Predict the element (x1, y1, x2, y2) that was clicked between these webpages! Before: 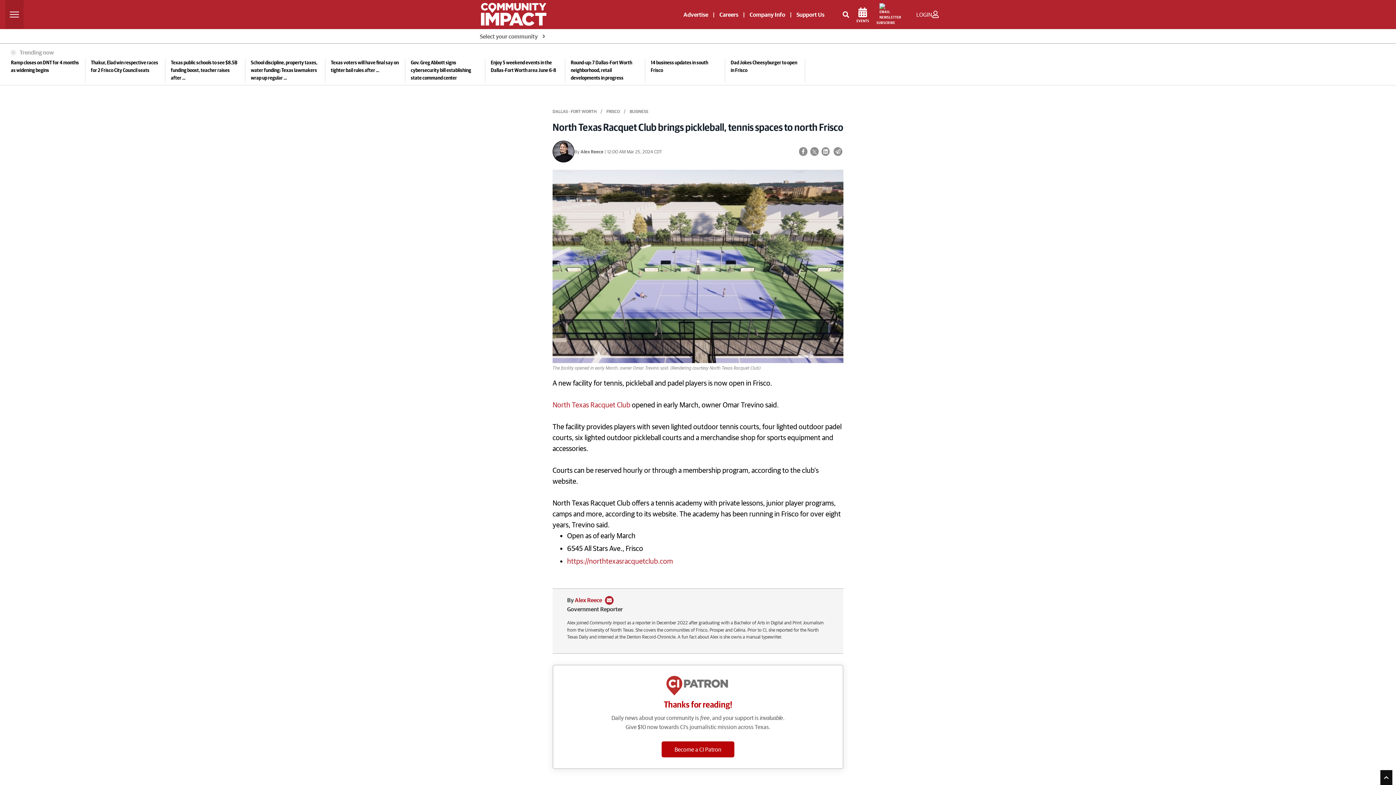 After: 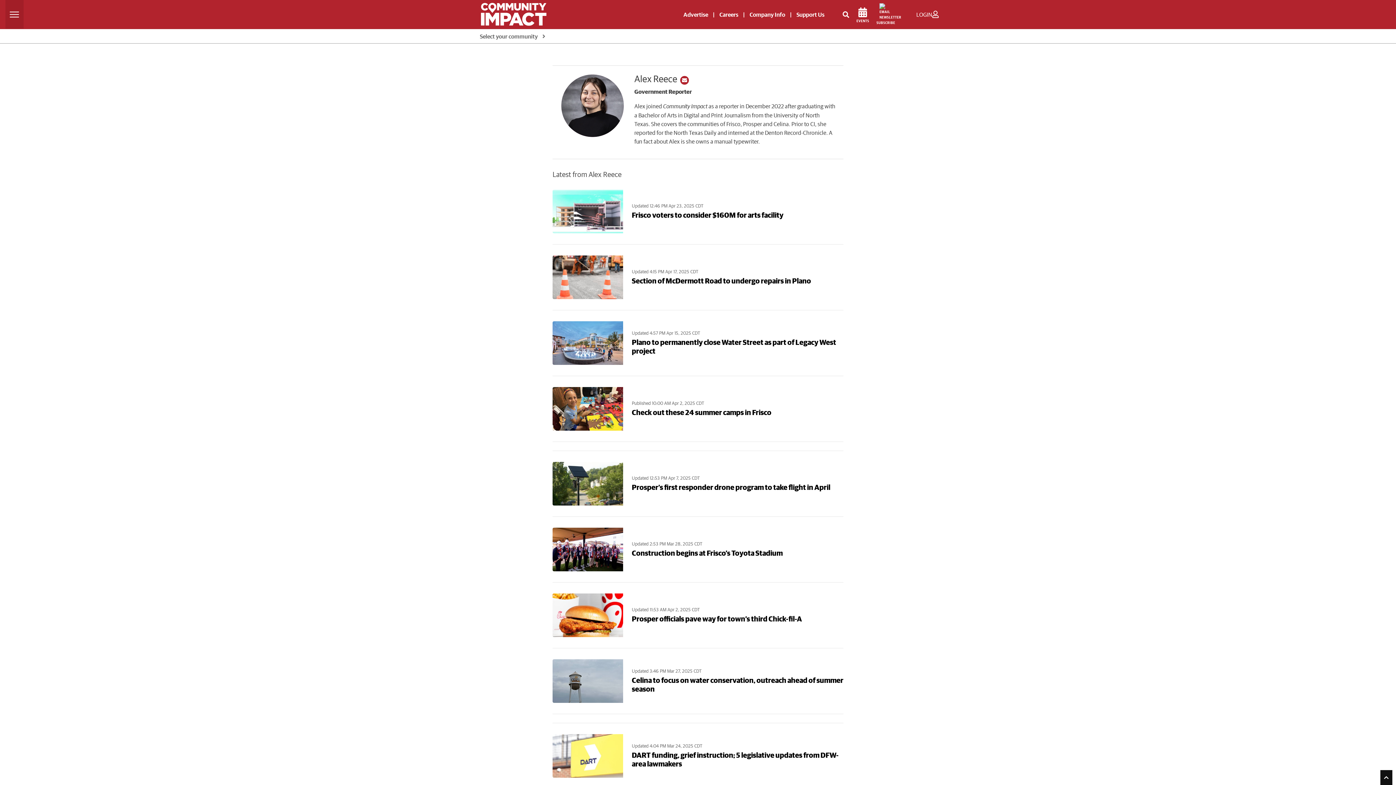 Action: label: Alex Reece bbox: (580, 148, 603, 154)